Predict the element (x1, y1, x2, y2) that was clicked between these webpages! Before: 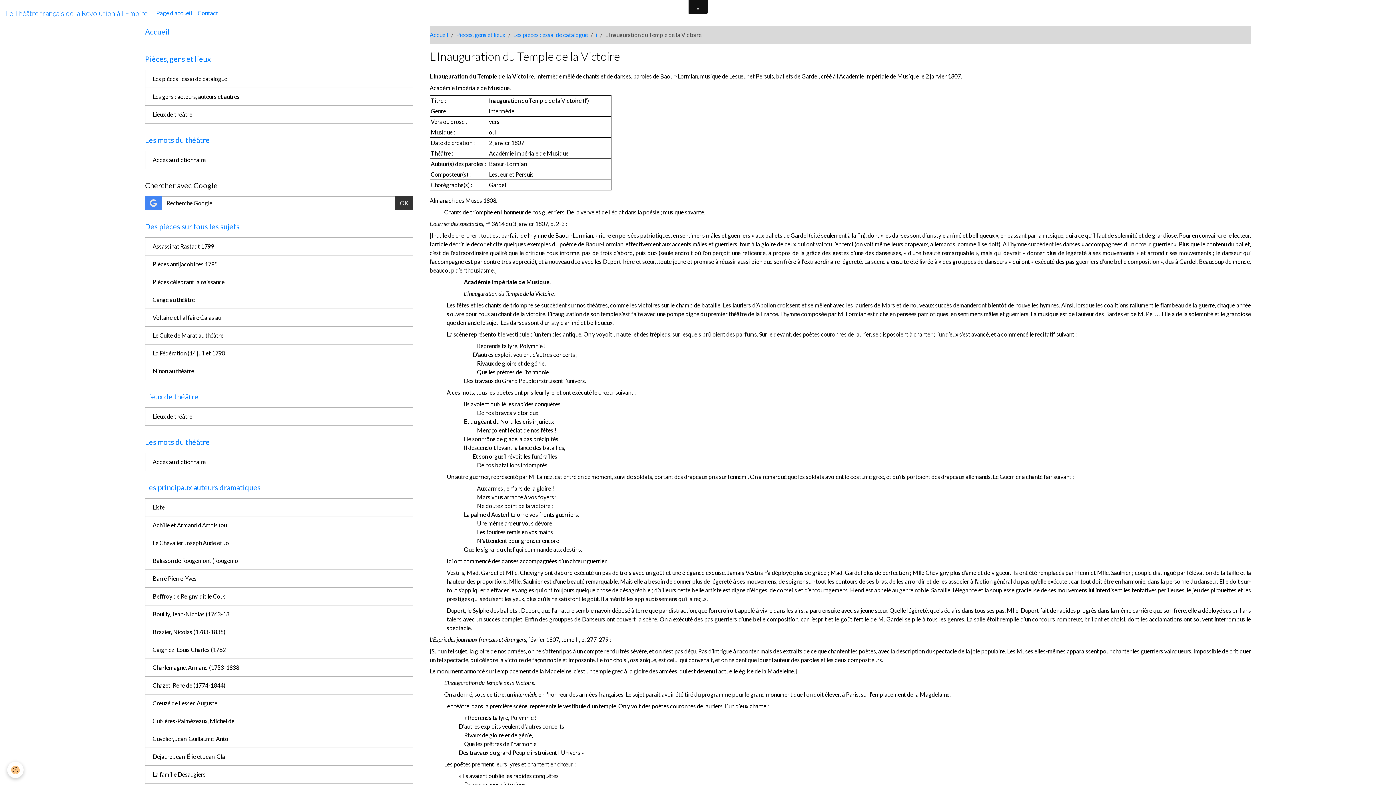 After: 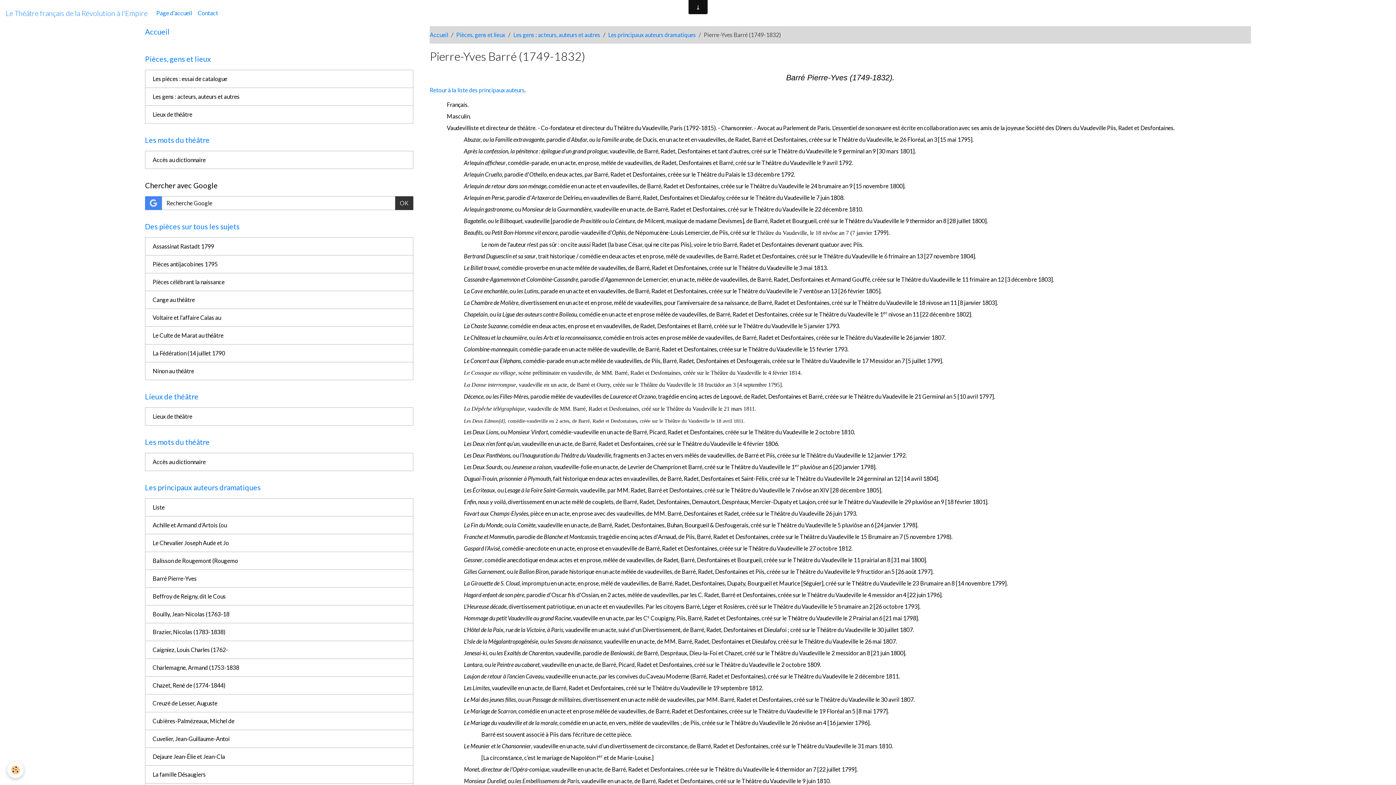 Action: label: Barré Pierre-Yves bbox: (145, 569, 413, 588)